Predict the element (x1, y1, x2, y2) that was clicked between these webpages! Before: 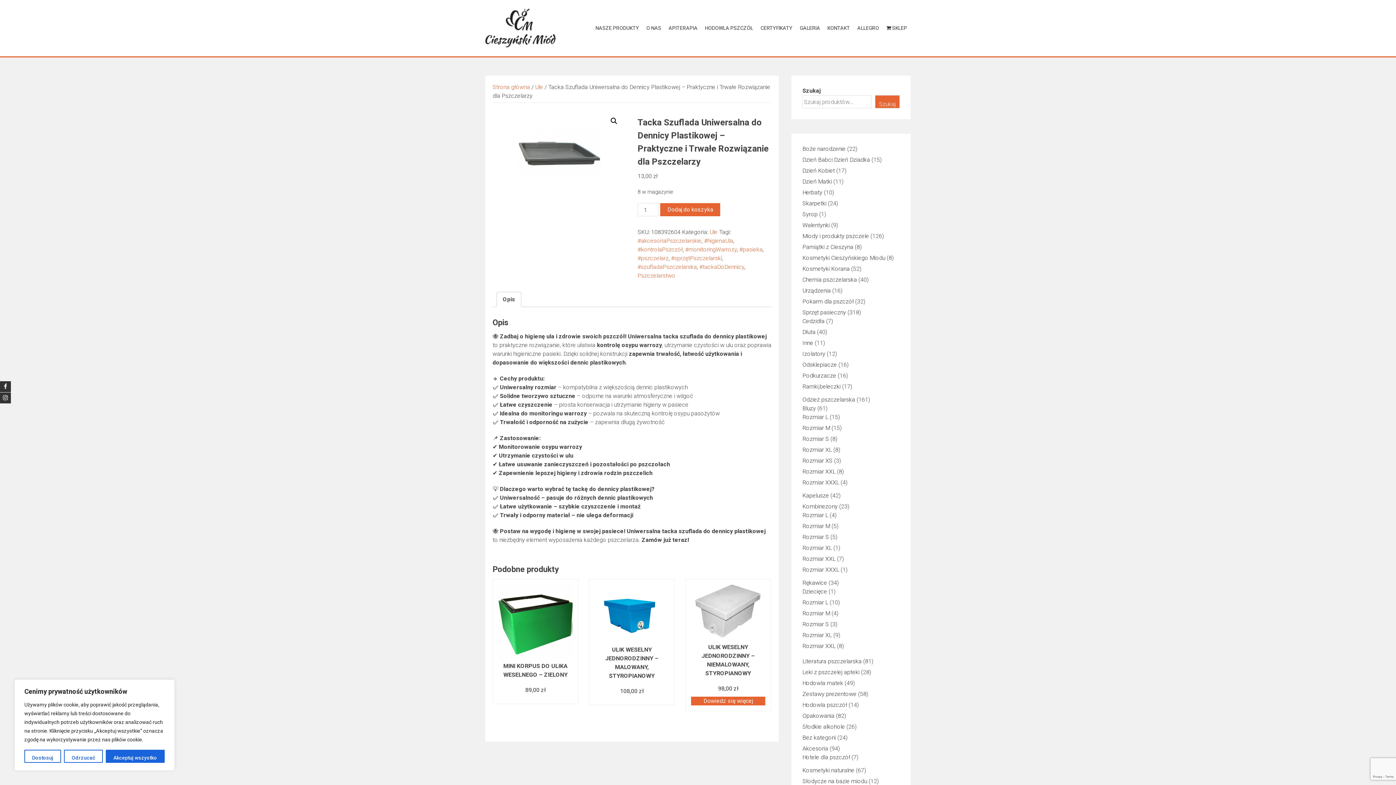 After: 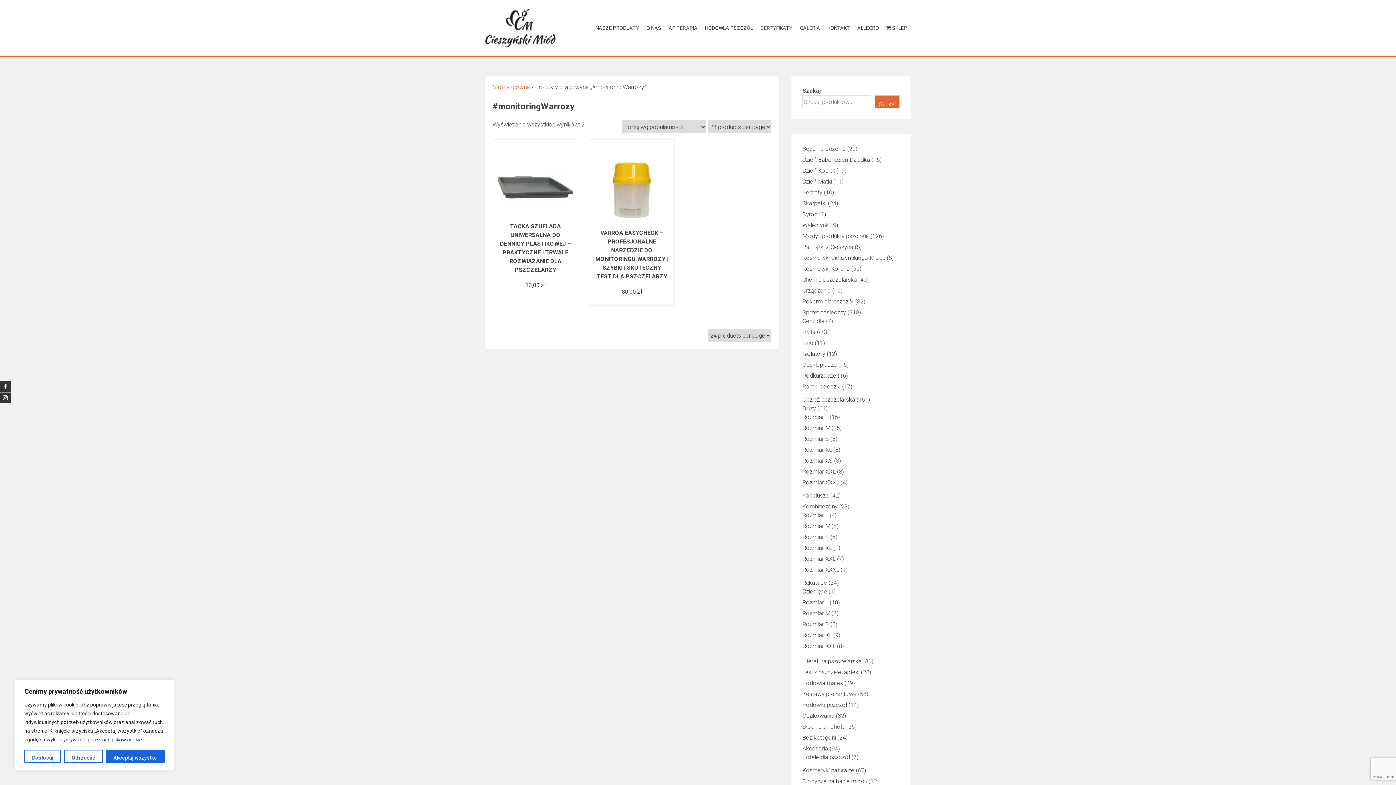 Action: label: #monitoringWarrozy bbox: (685, 246, 737, 253)